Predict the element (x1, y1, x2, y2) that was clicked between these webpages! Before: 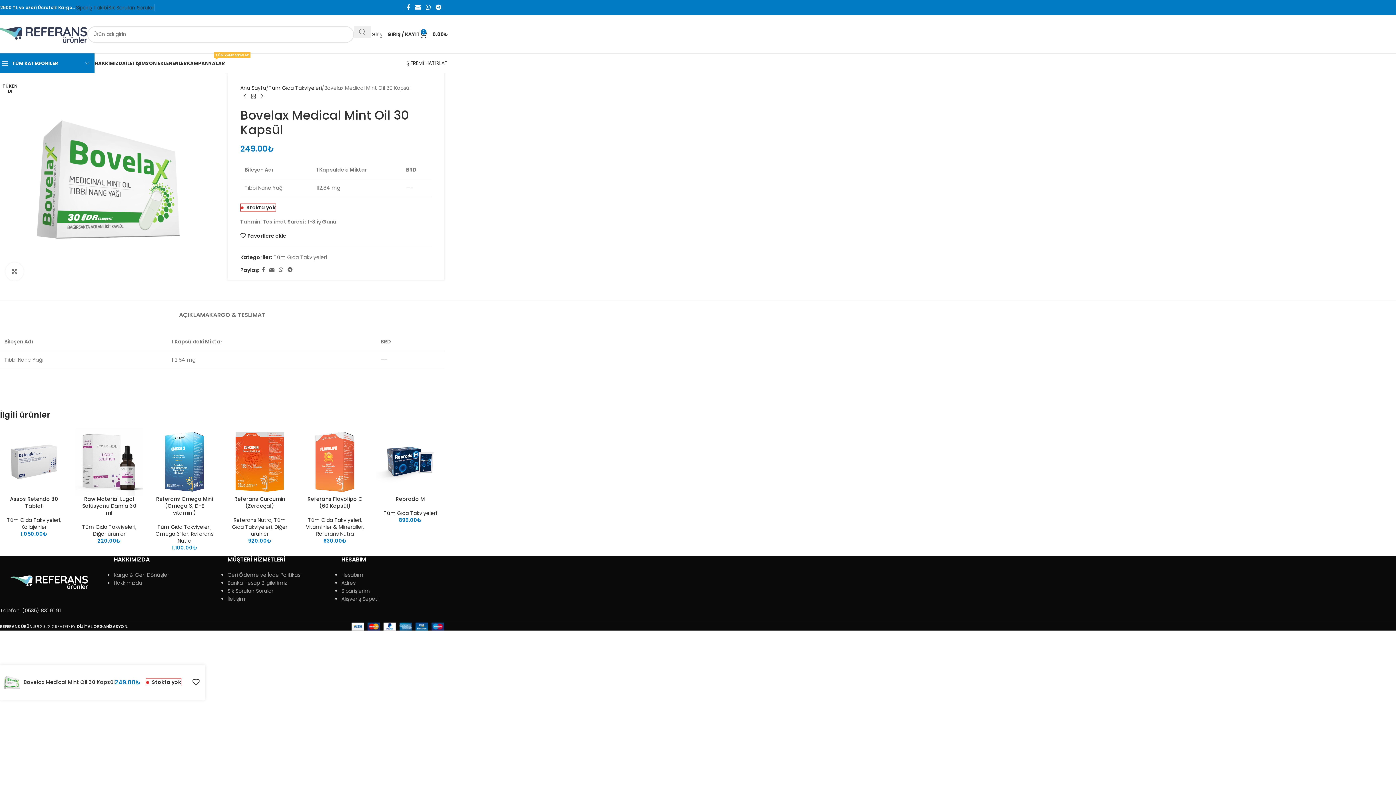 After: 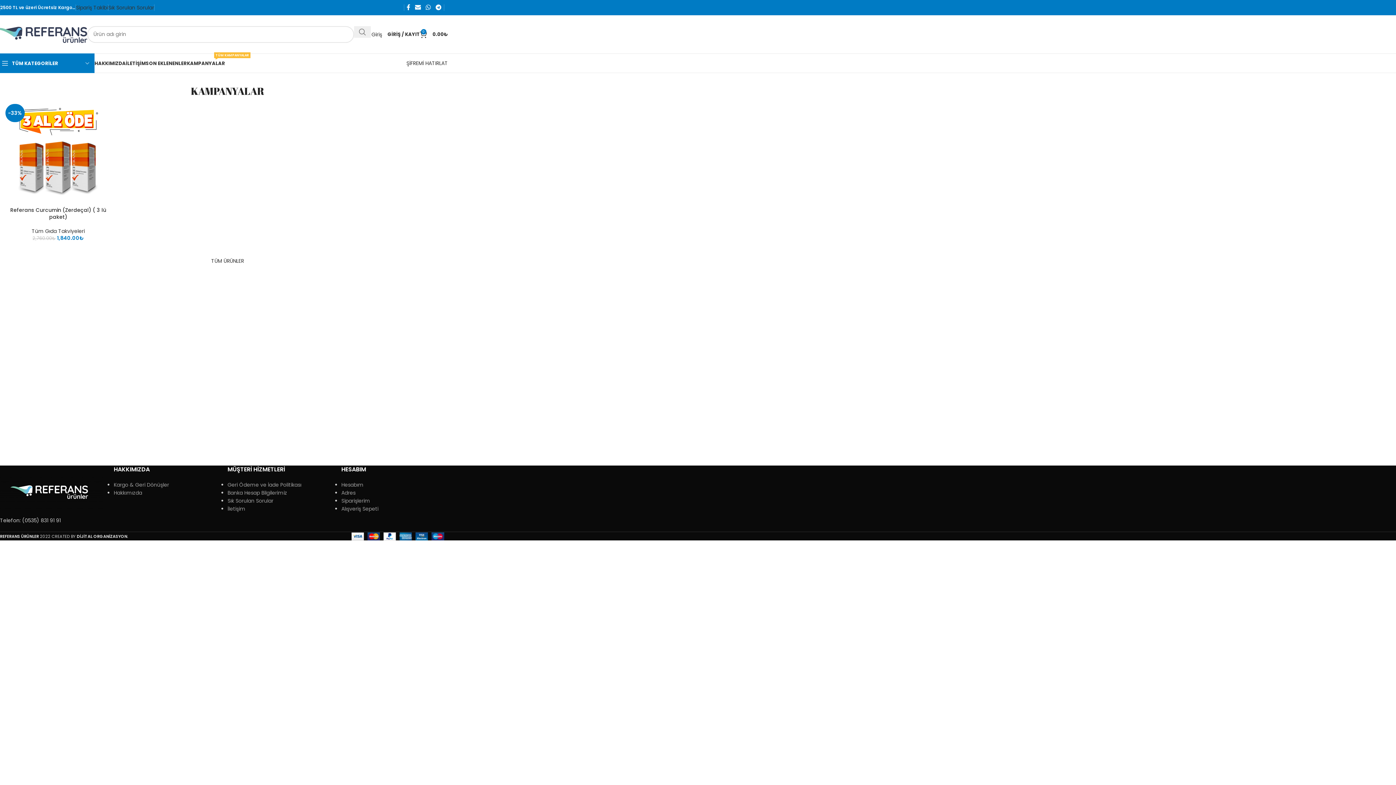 Action: bbox: (186, 56, 225, 70) label: KAMPANYALAR
TÜM KAMPANYALAR